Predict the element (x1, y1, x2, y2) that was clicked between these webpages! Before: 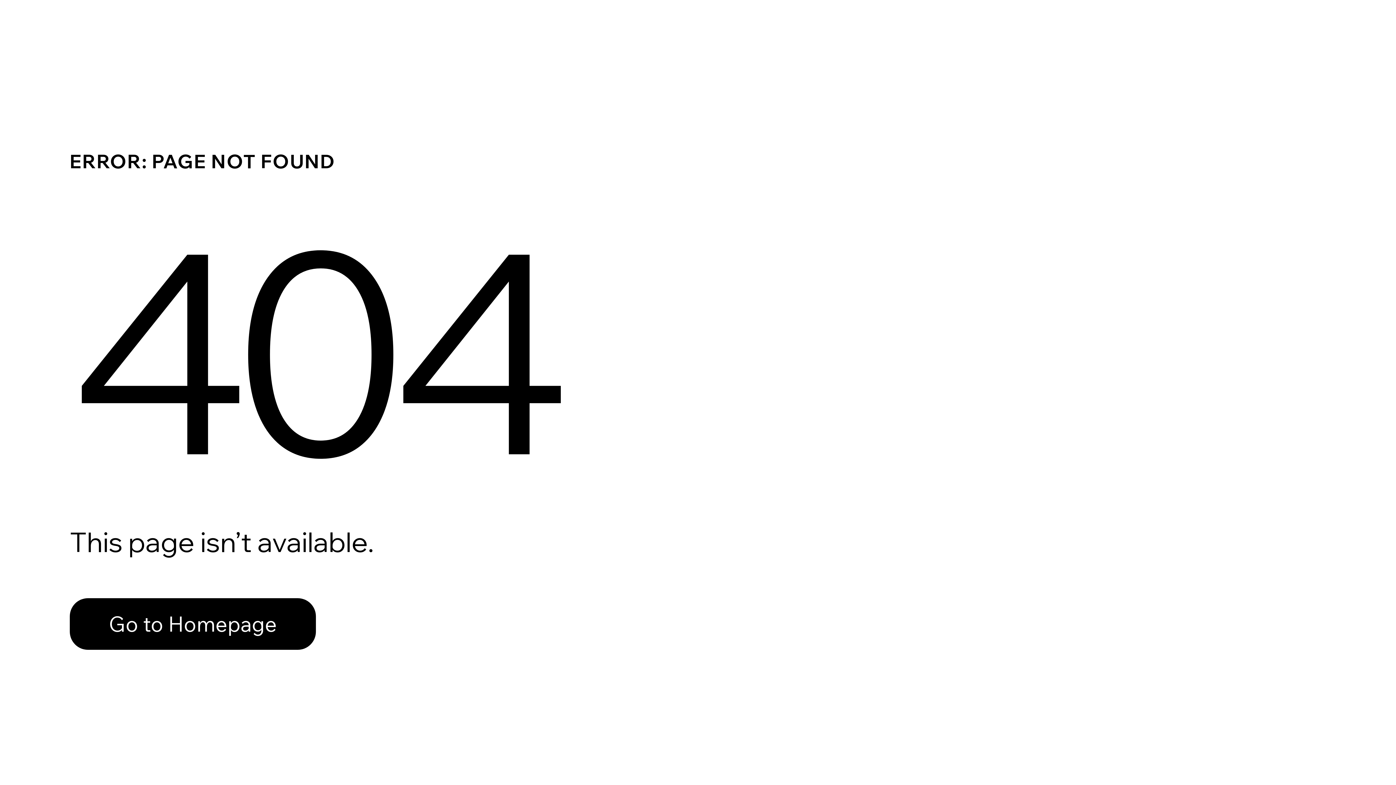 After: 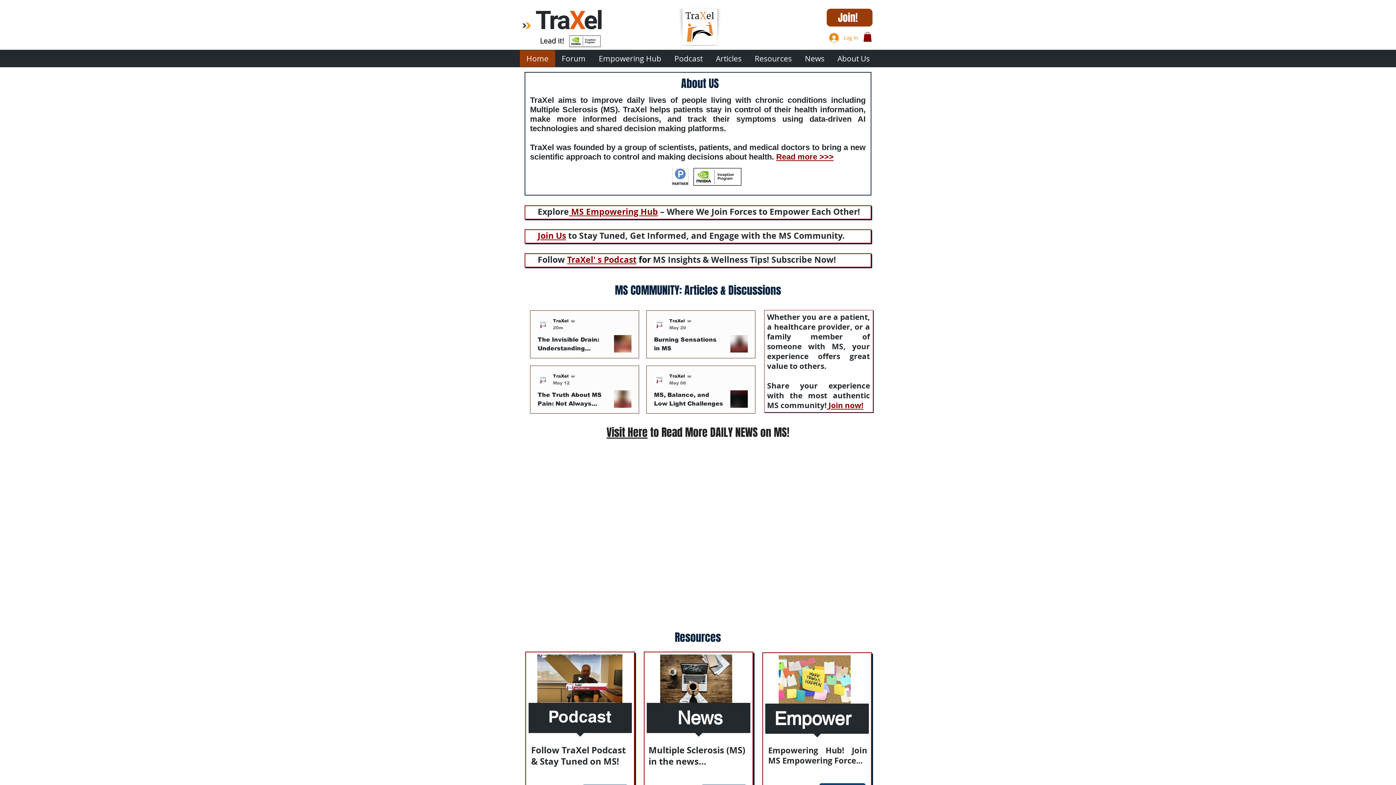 Action: label: Go to Homepage bbox: (69, 598, 316, 650)